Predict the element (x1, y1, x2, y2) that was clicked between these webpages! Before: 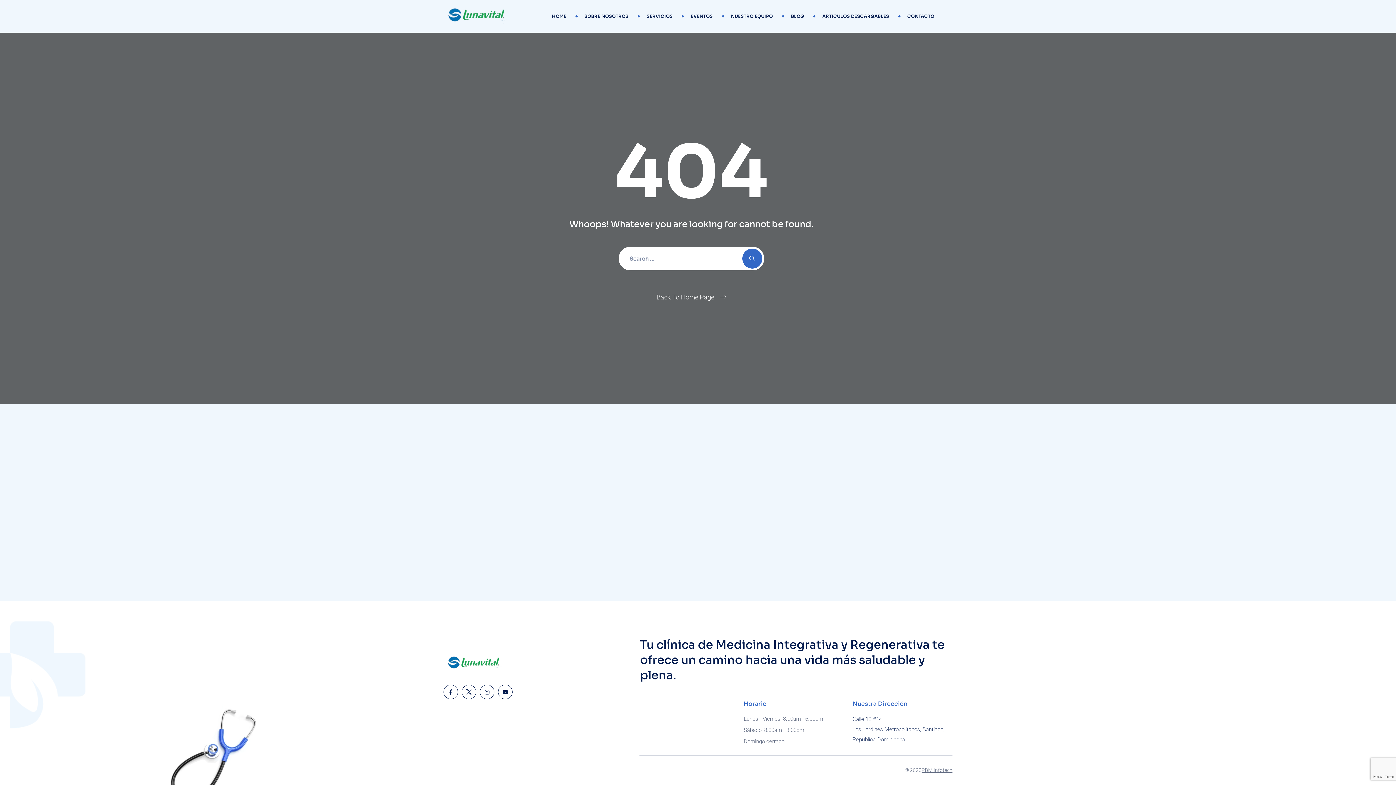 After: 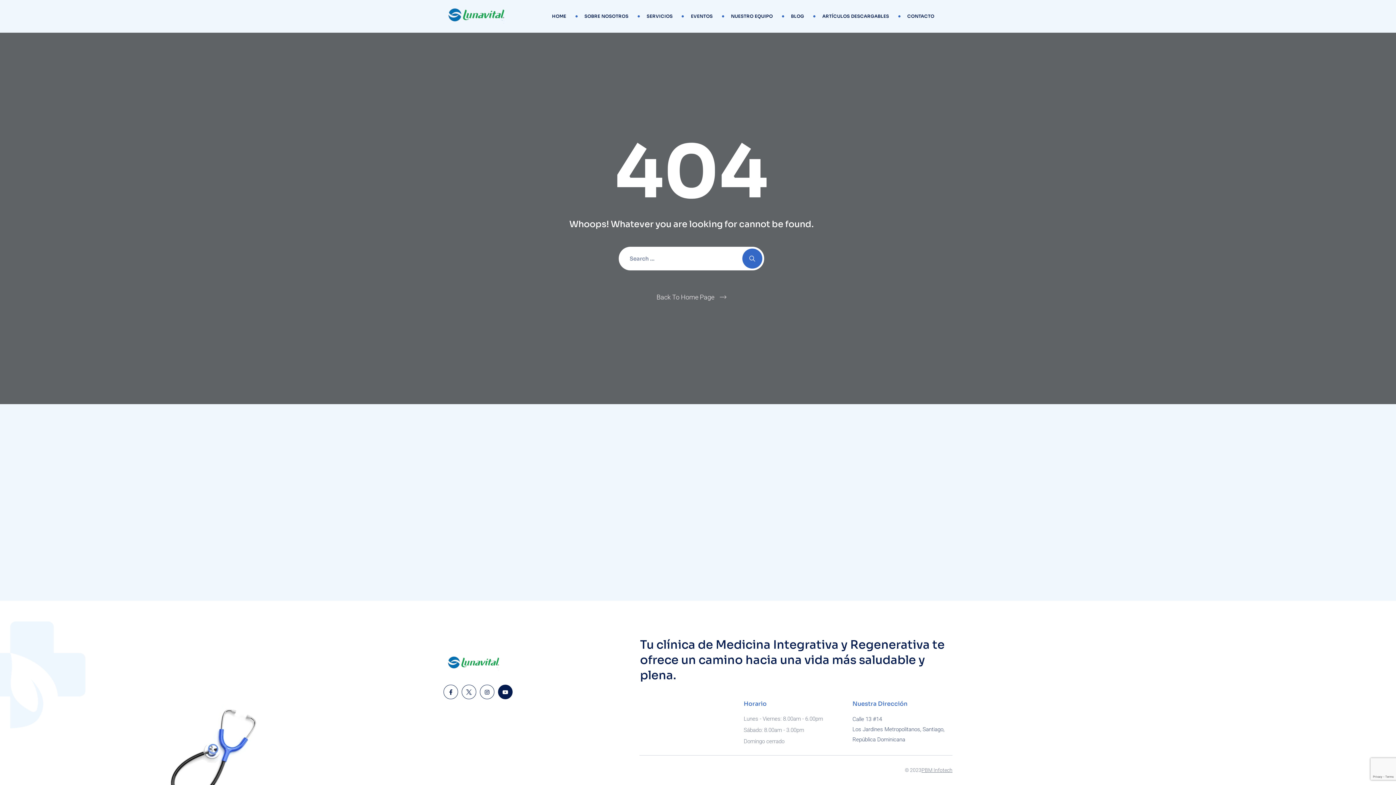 Action: bbox: (498, 685, 512, 699)